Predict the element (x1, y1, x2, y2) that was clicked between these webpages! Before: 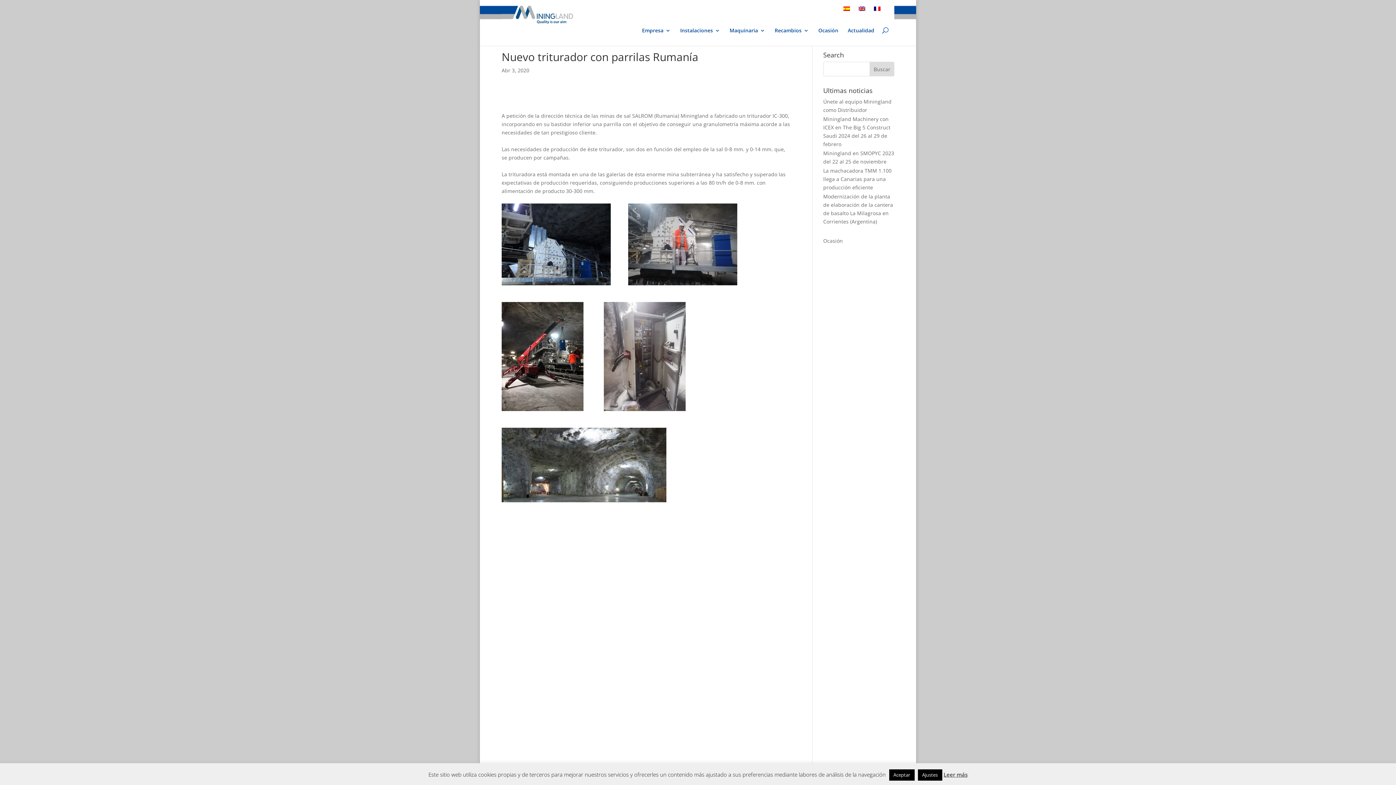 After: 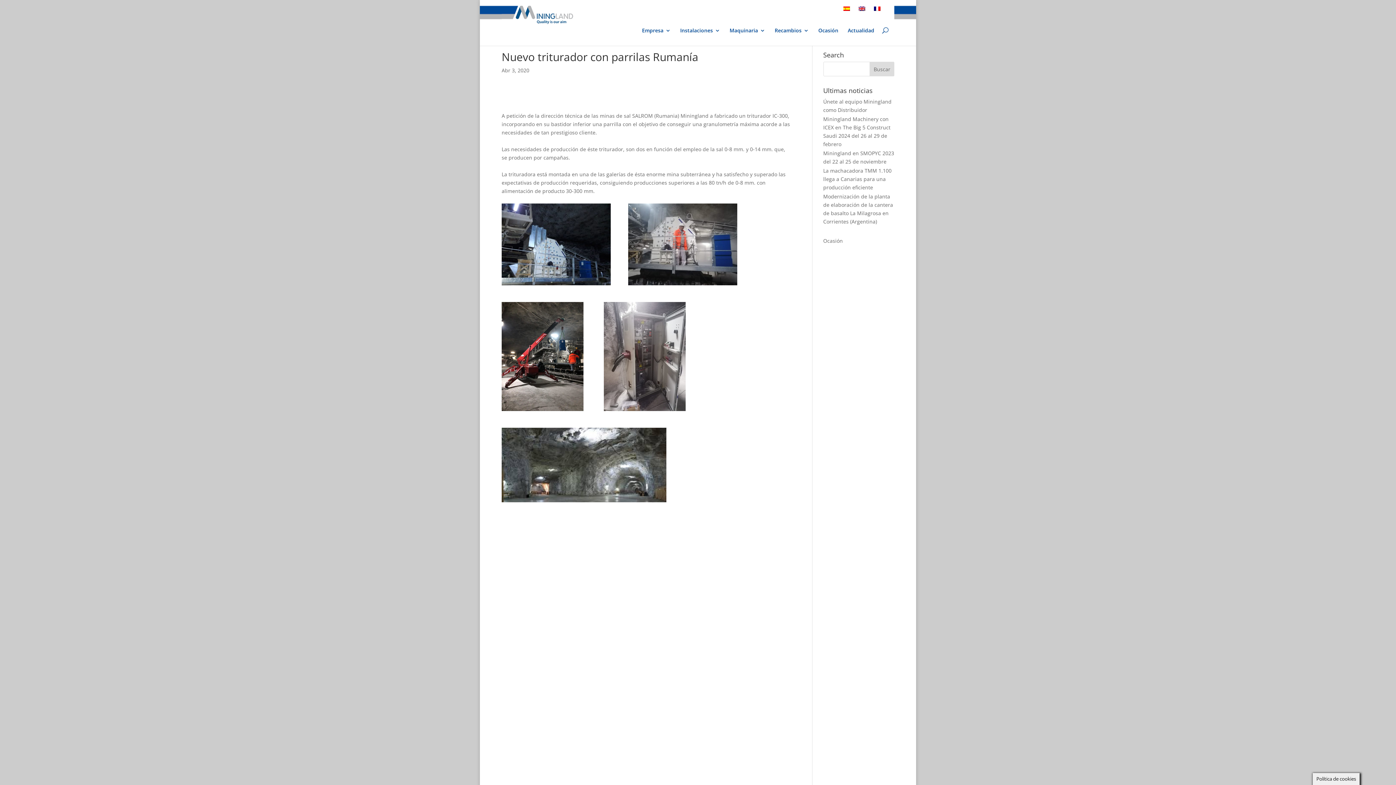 Action: bbox: (889, 769, 914, 781) label: Aceptar